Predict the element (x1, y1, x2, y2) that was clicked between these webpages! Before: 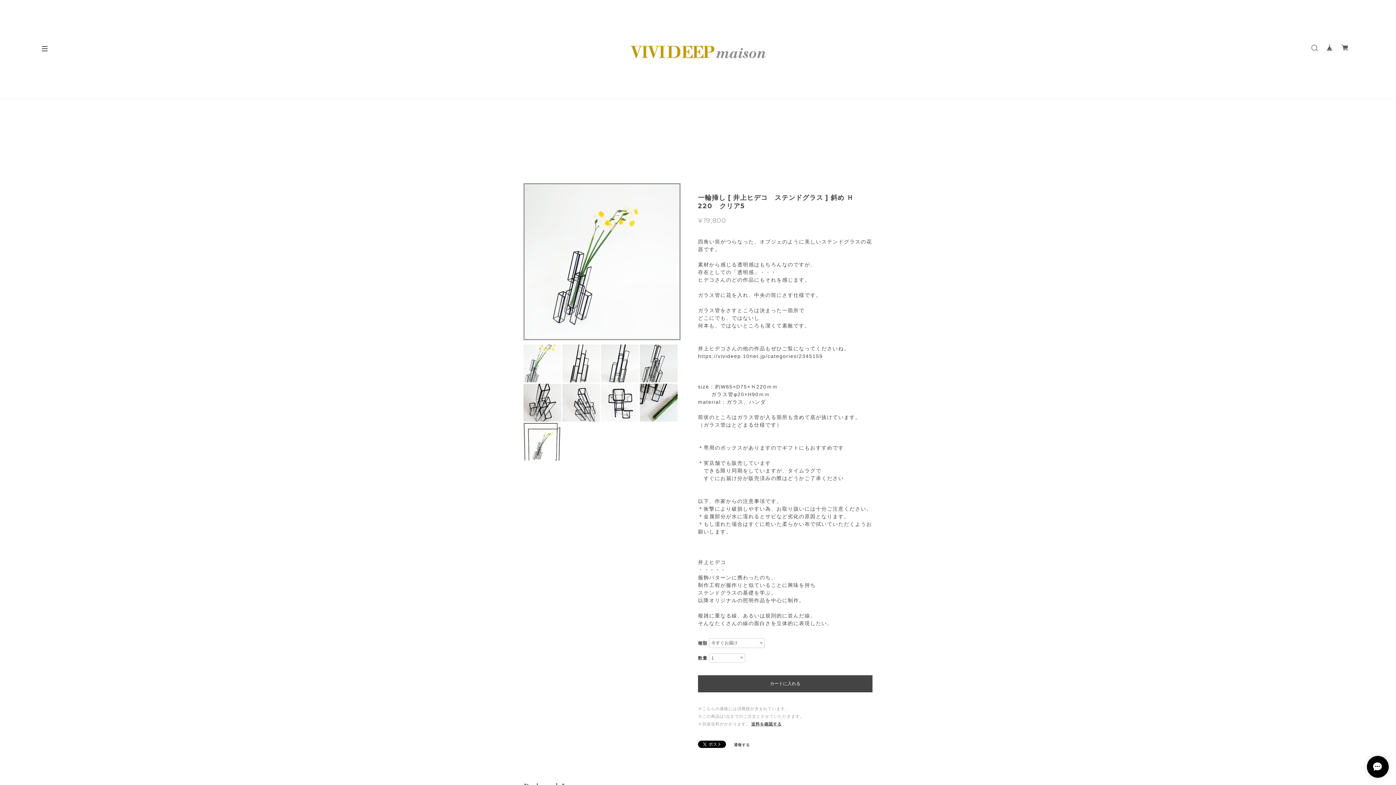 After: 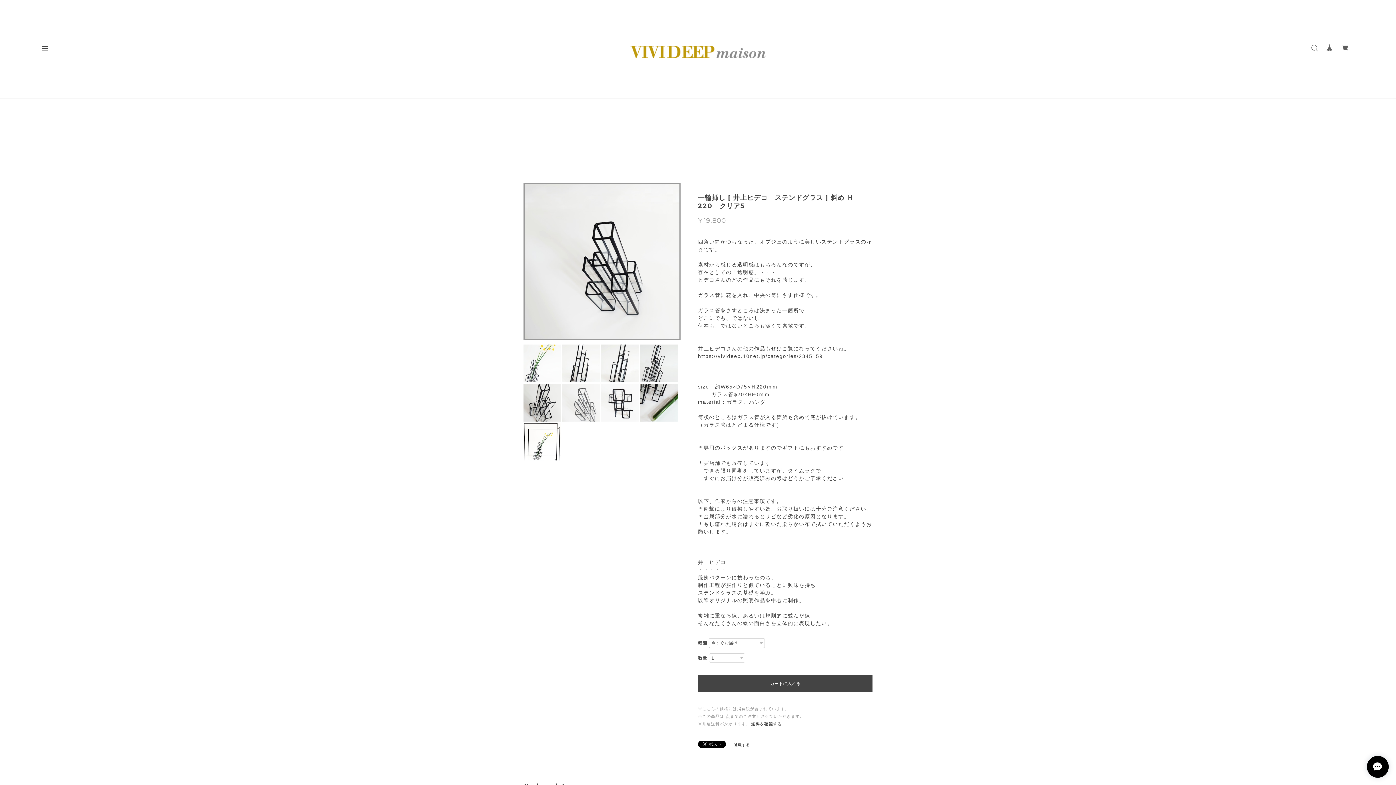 Action: bbox: (562, 384, 600, 421)